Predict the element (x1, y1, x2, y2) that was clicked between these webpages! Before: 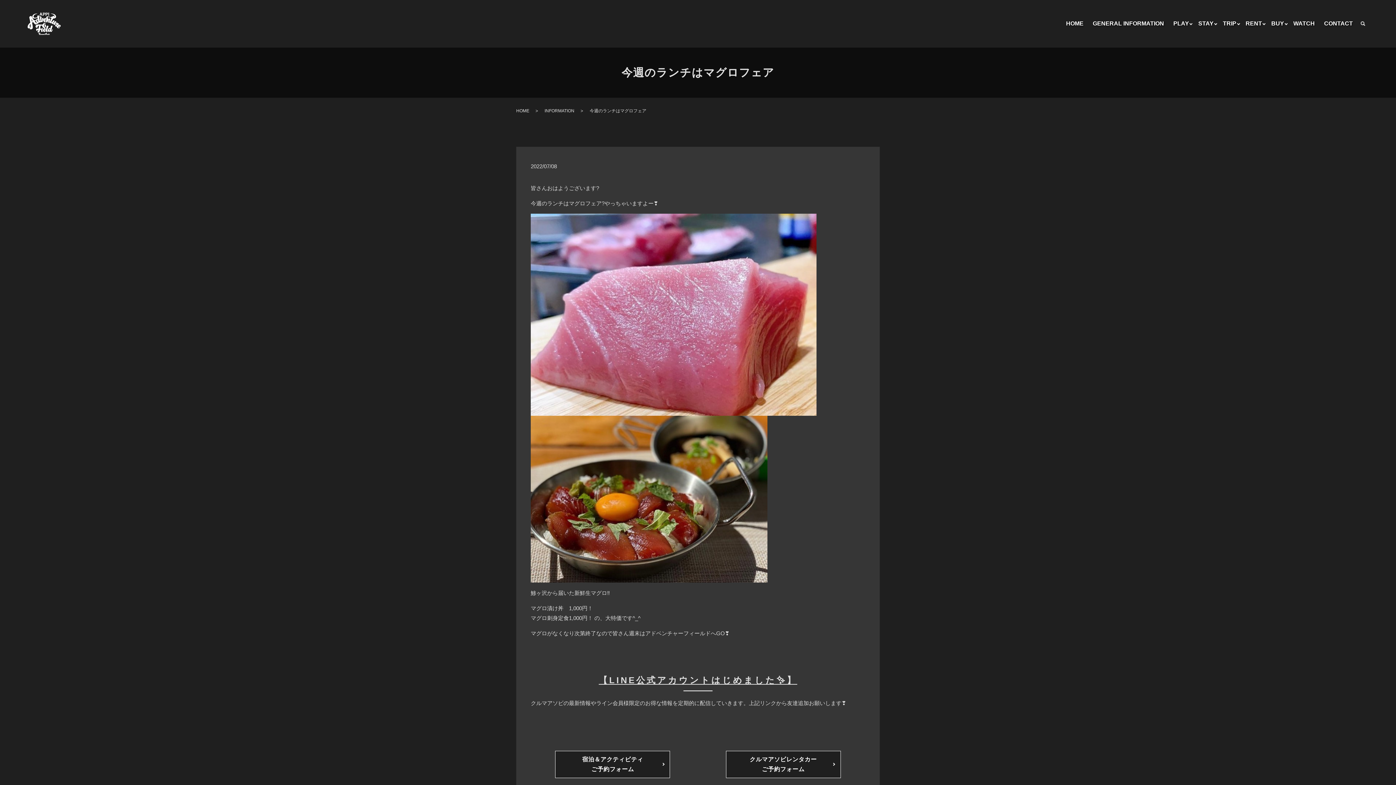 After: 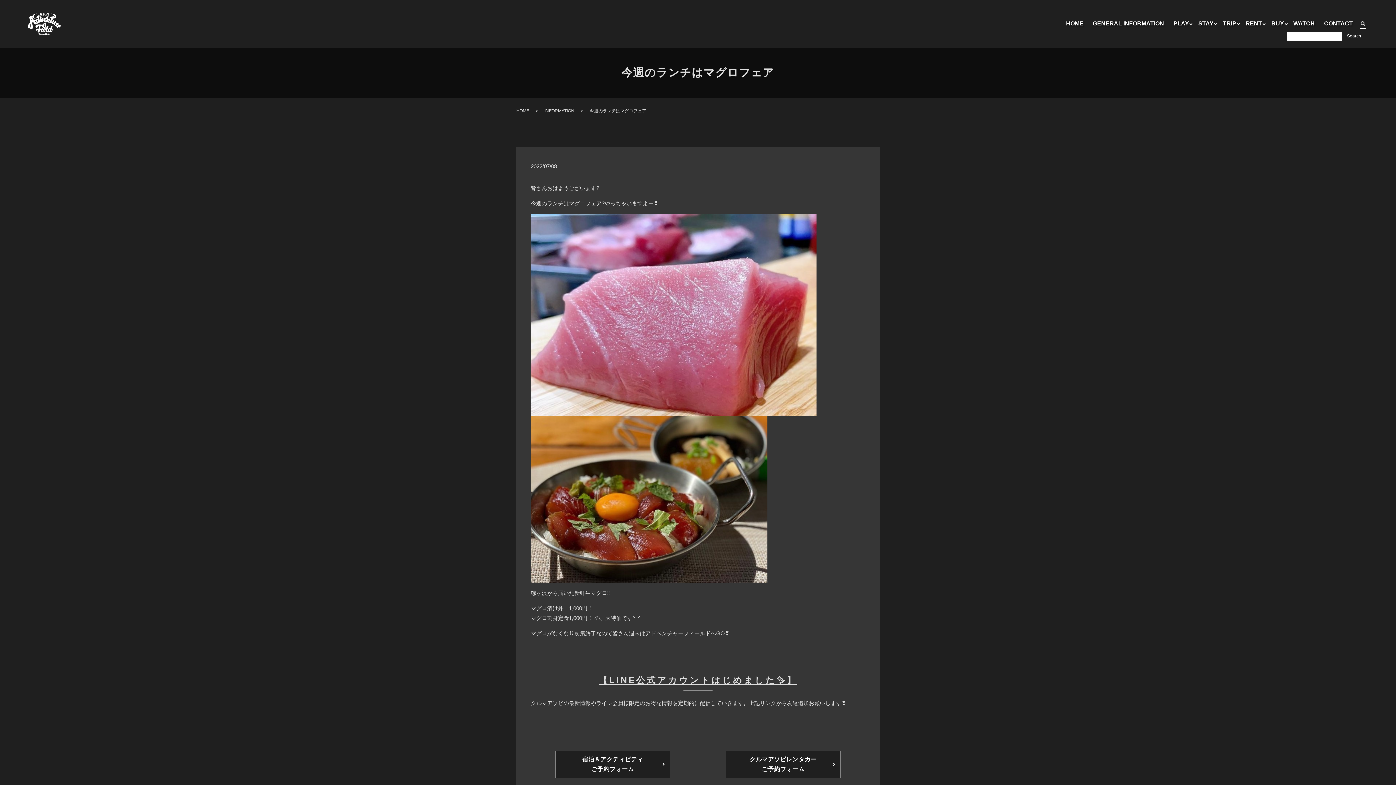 Action: bbox: (1357, 18, 1368, 29) label: search